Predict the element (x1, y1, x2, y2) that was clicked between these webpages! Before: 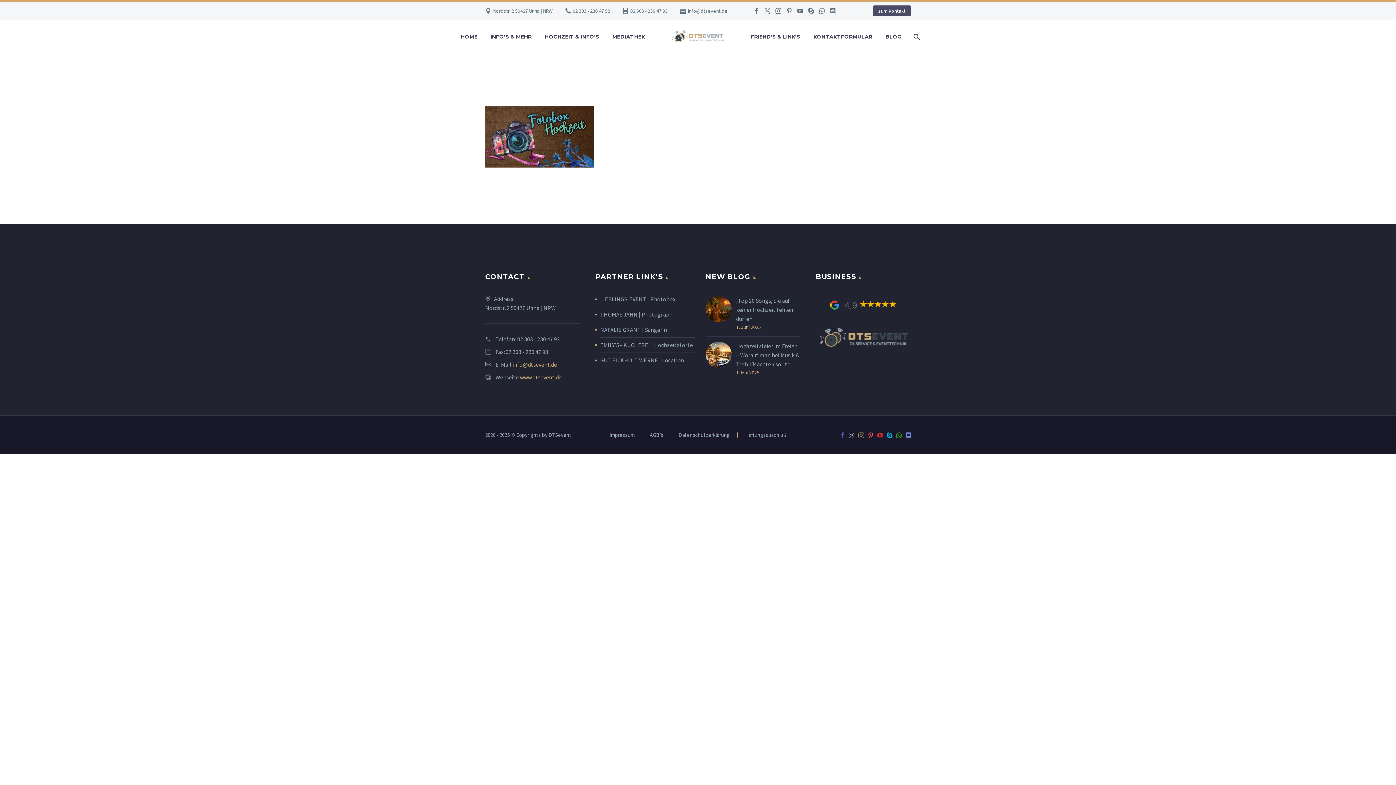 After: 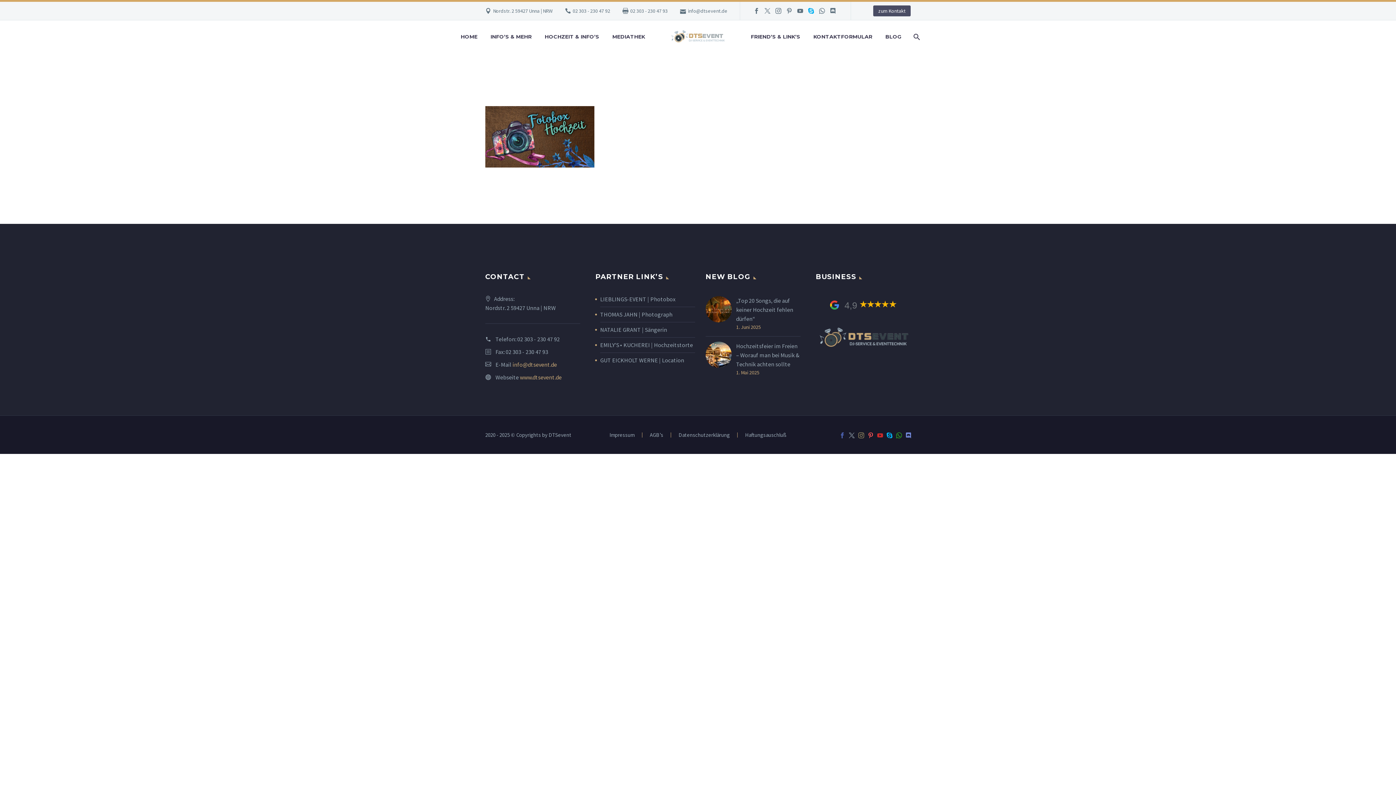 Action: bbox: (805, 8, 816, 13)